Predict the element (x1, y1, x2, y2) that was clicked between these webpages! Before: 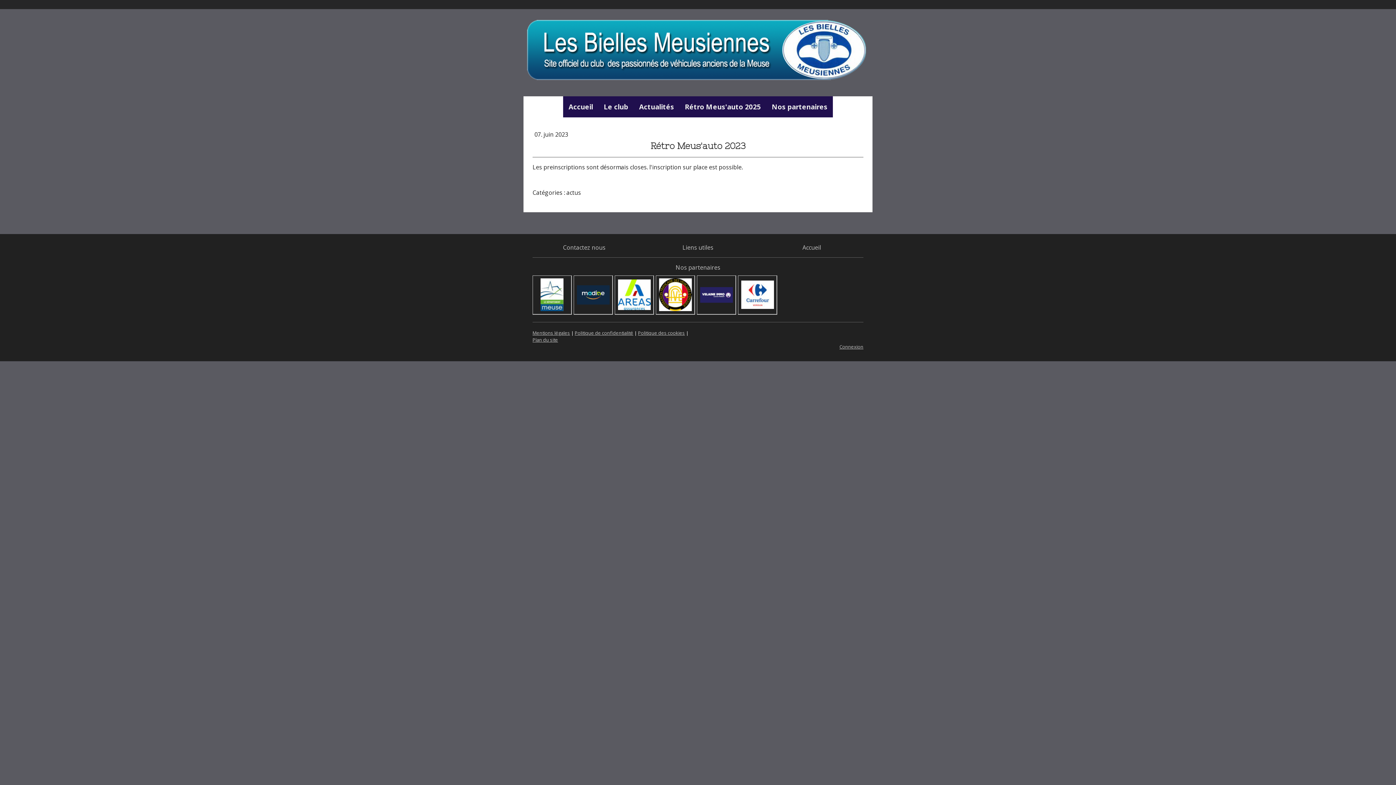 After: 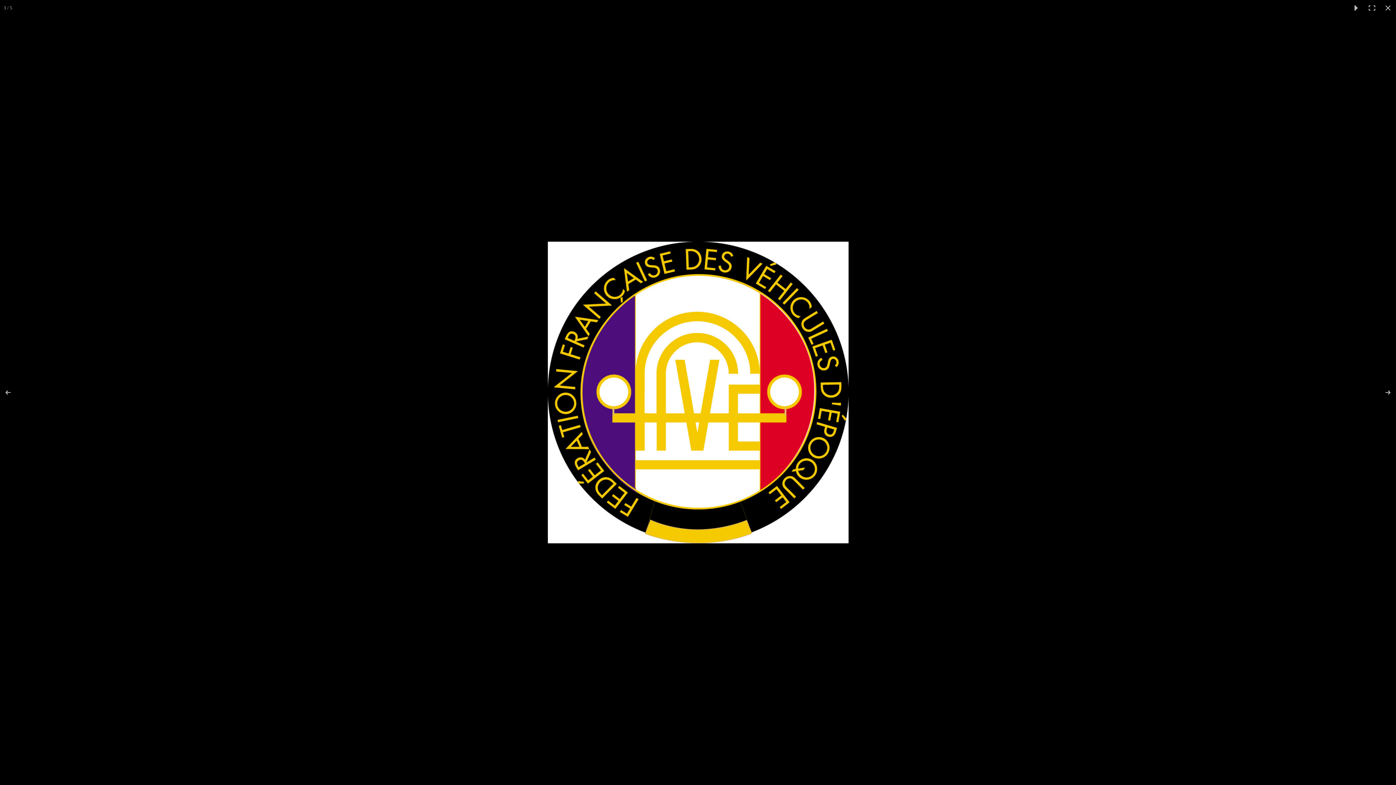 Action: bbox: (659, 290, 691, 298)